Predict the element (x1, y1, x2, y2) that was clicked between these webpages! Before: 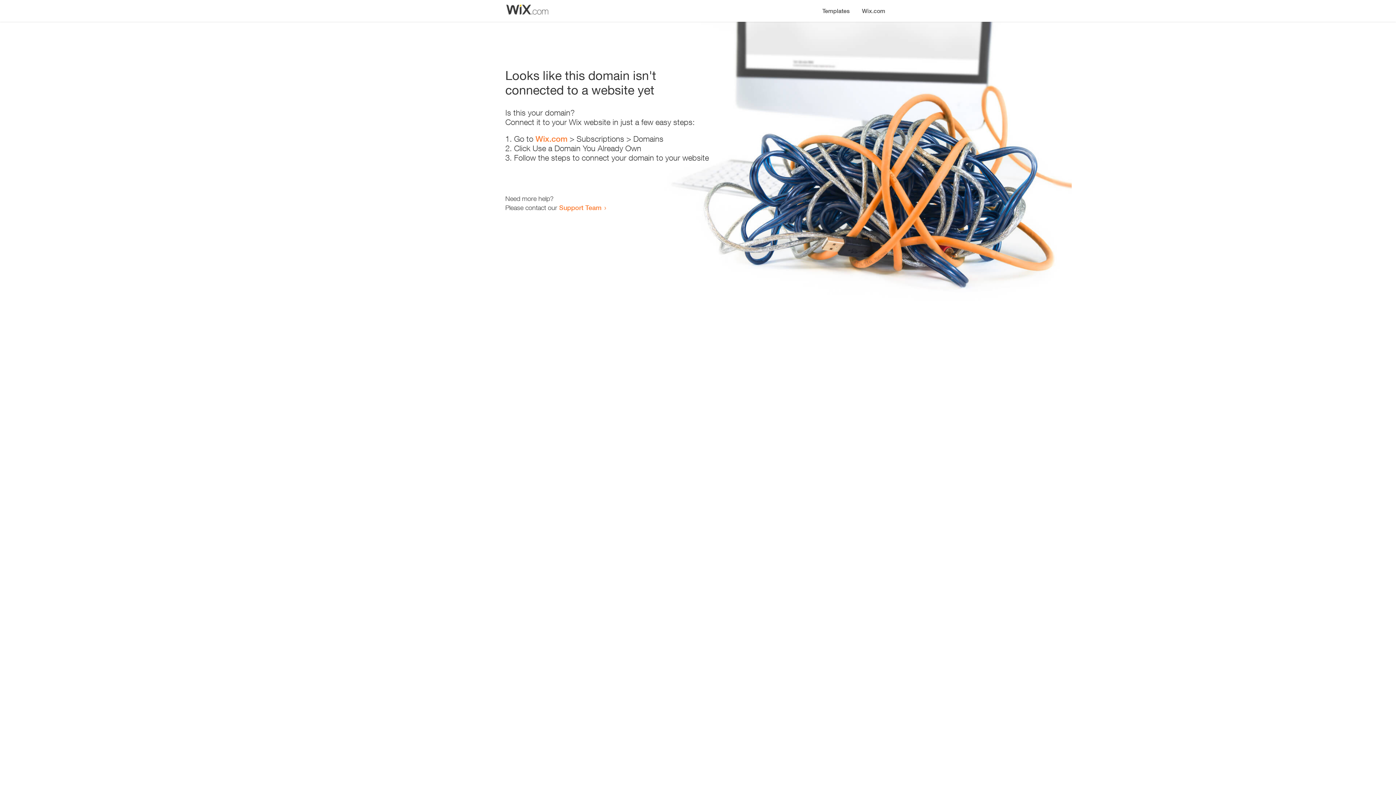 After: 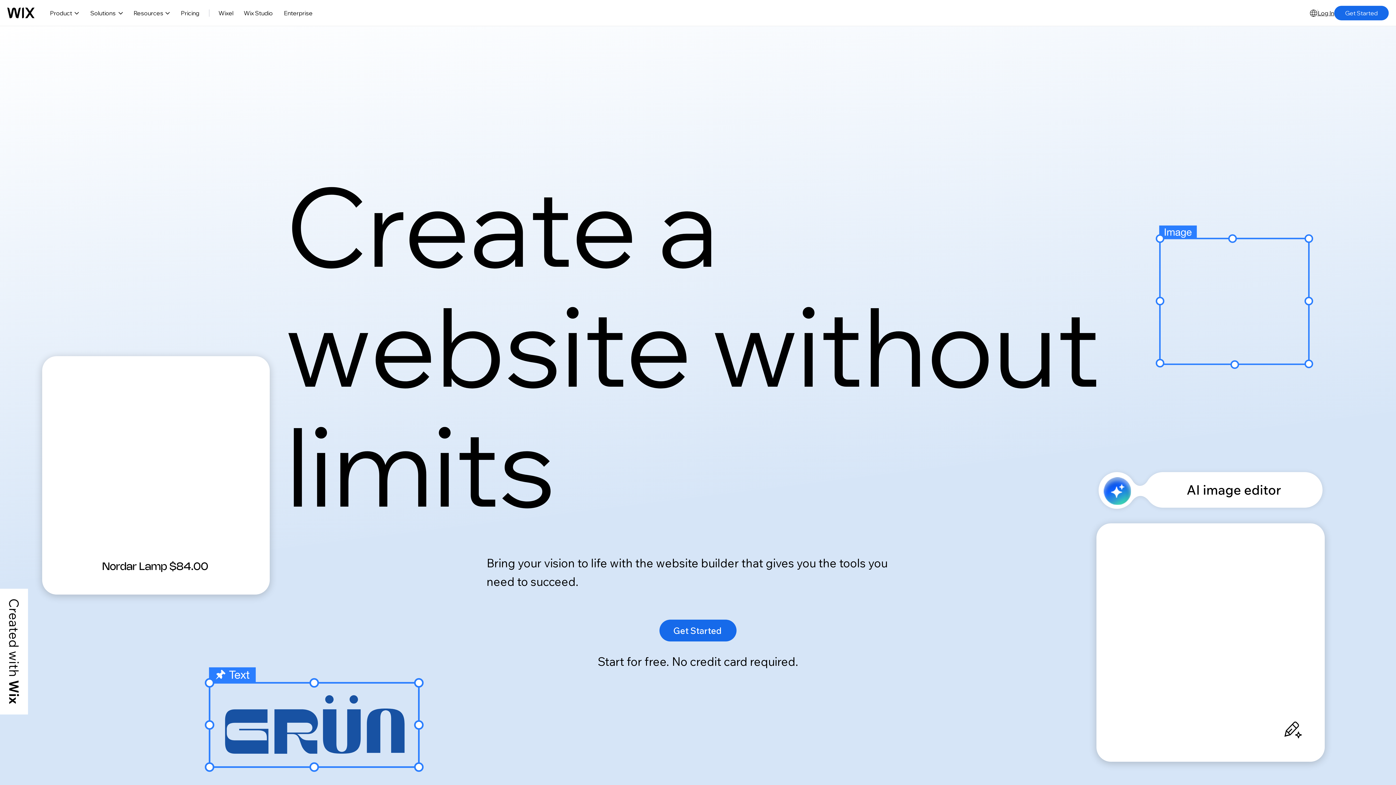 Action: bbox: (856, 0, 890, 14) label: Wix.com